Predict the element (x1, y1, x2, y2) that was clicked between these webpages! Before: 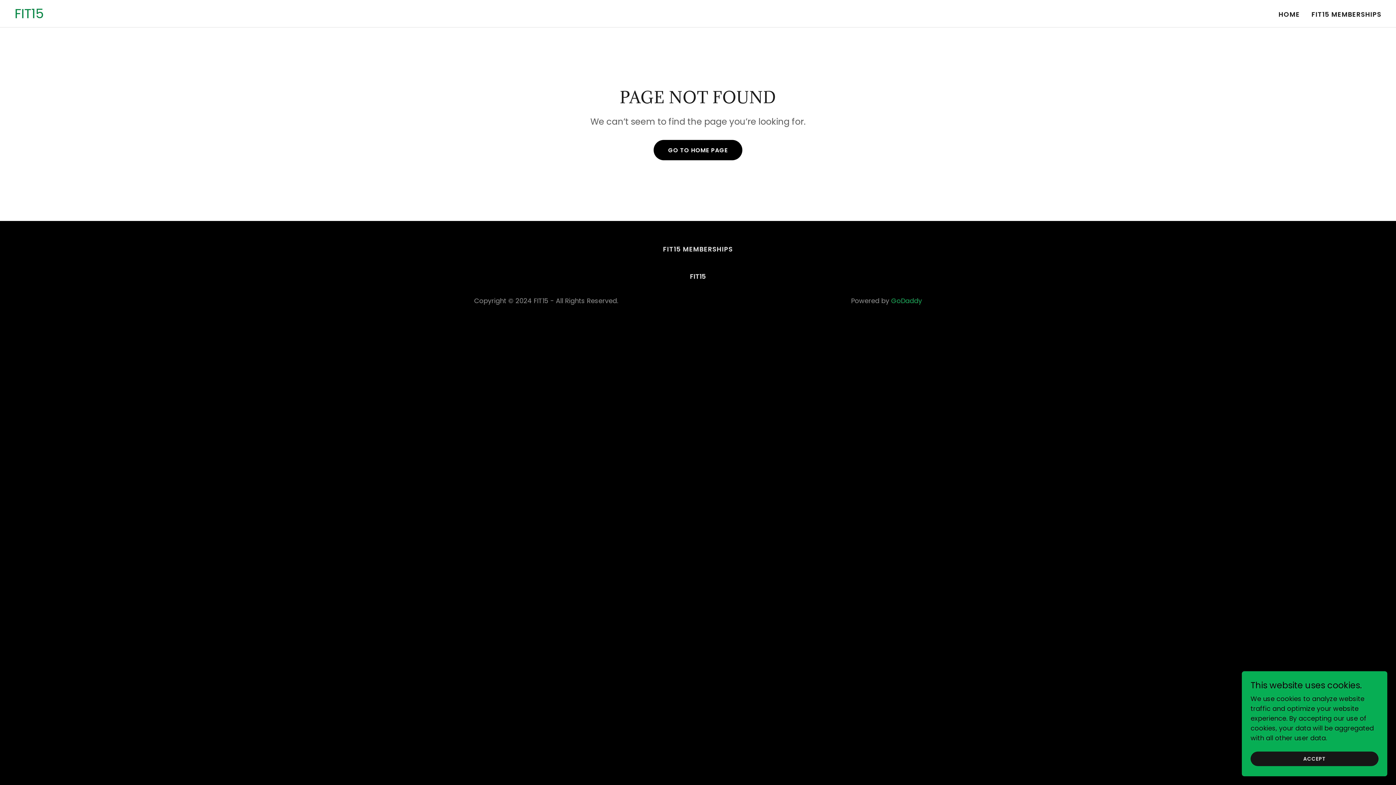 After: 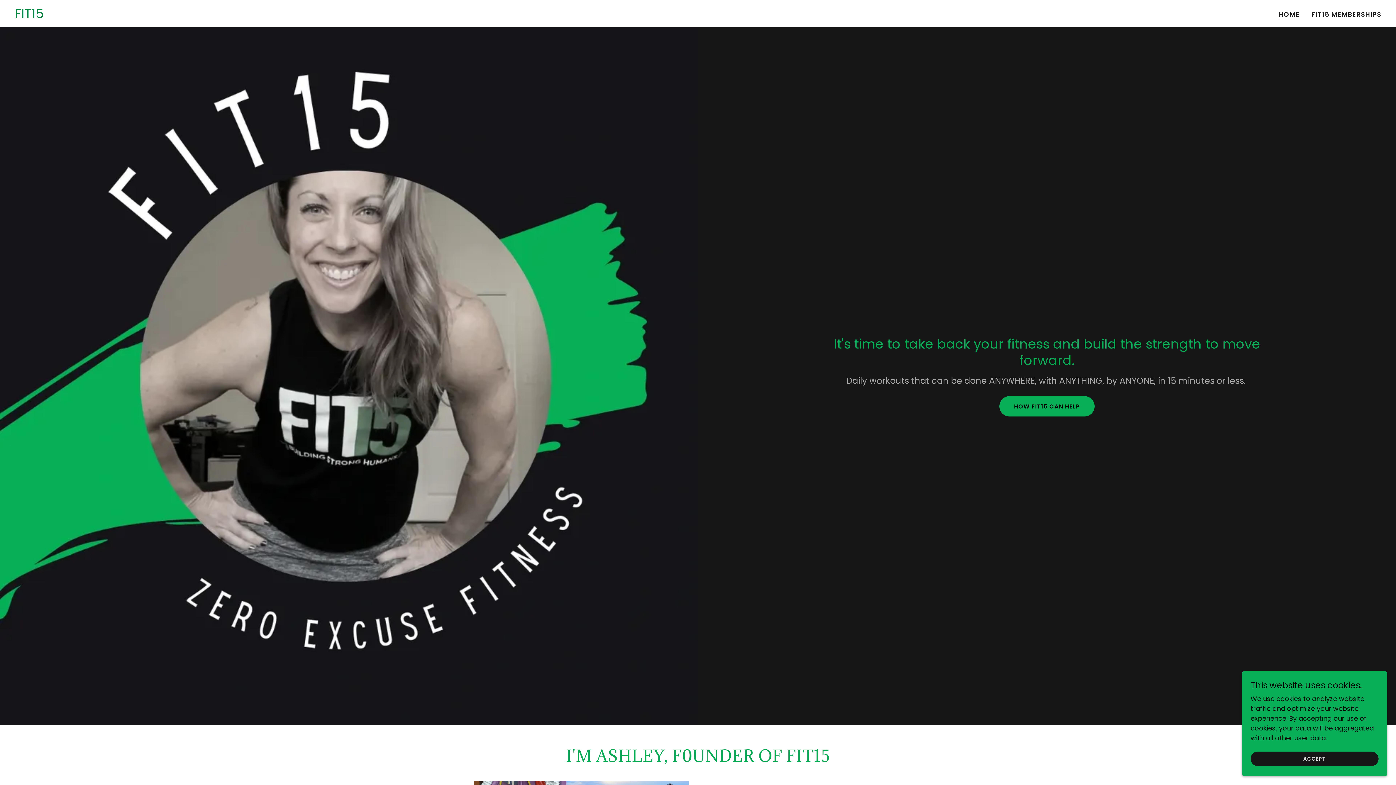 Action: bbox: (14, 11, 43, 20) label: FIT15